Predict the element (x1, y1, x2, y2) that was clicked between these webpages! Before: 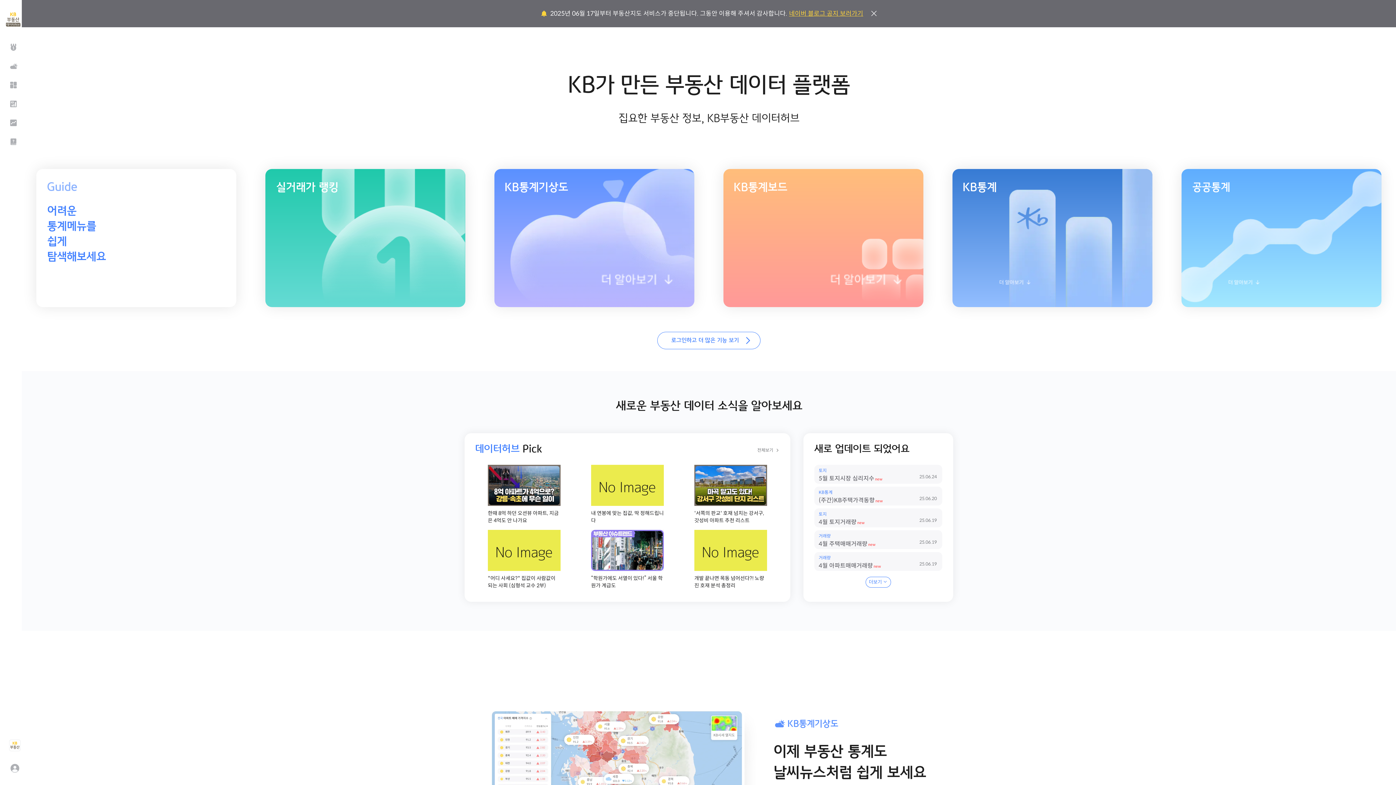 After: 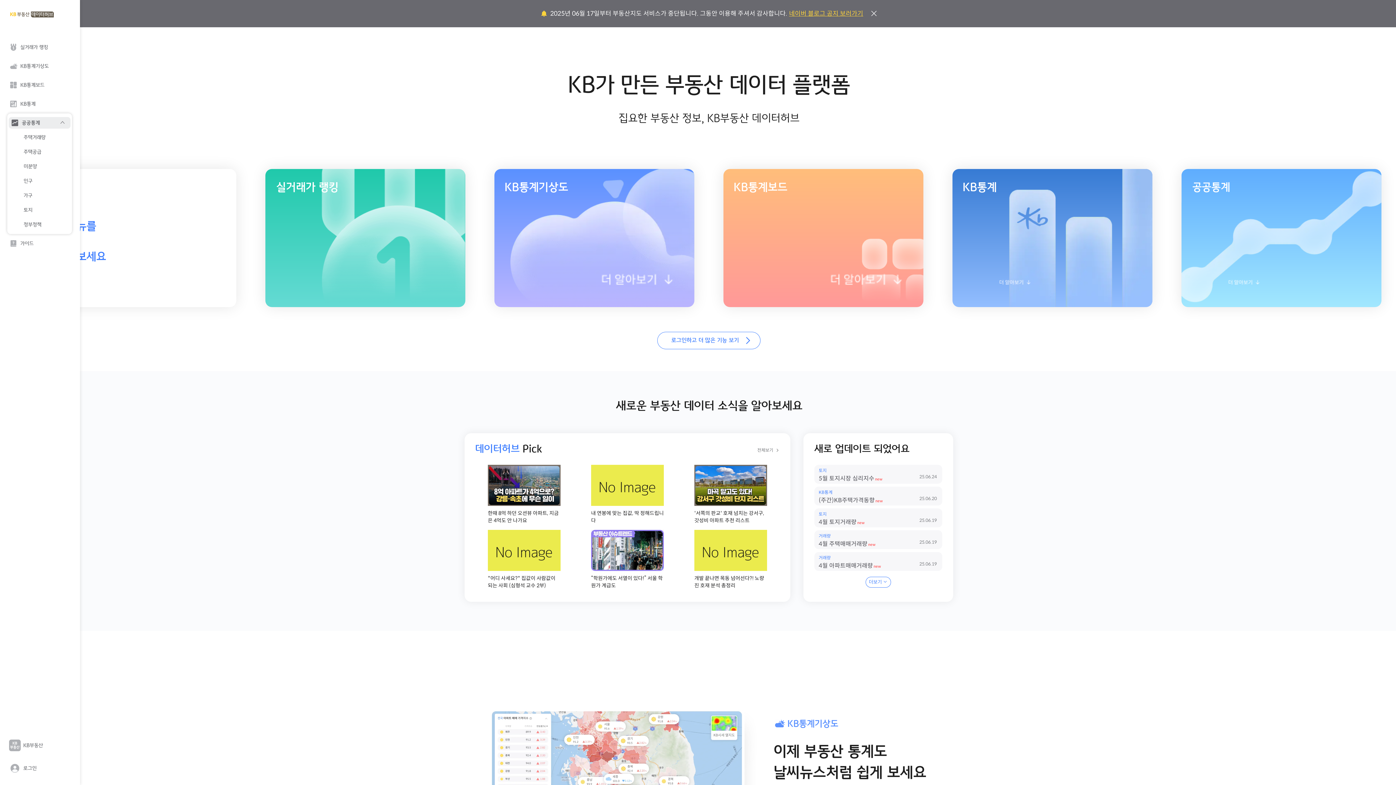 Action: bbox: (7, 117, 18, 128) label: 공공통계